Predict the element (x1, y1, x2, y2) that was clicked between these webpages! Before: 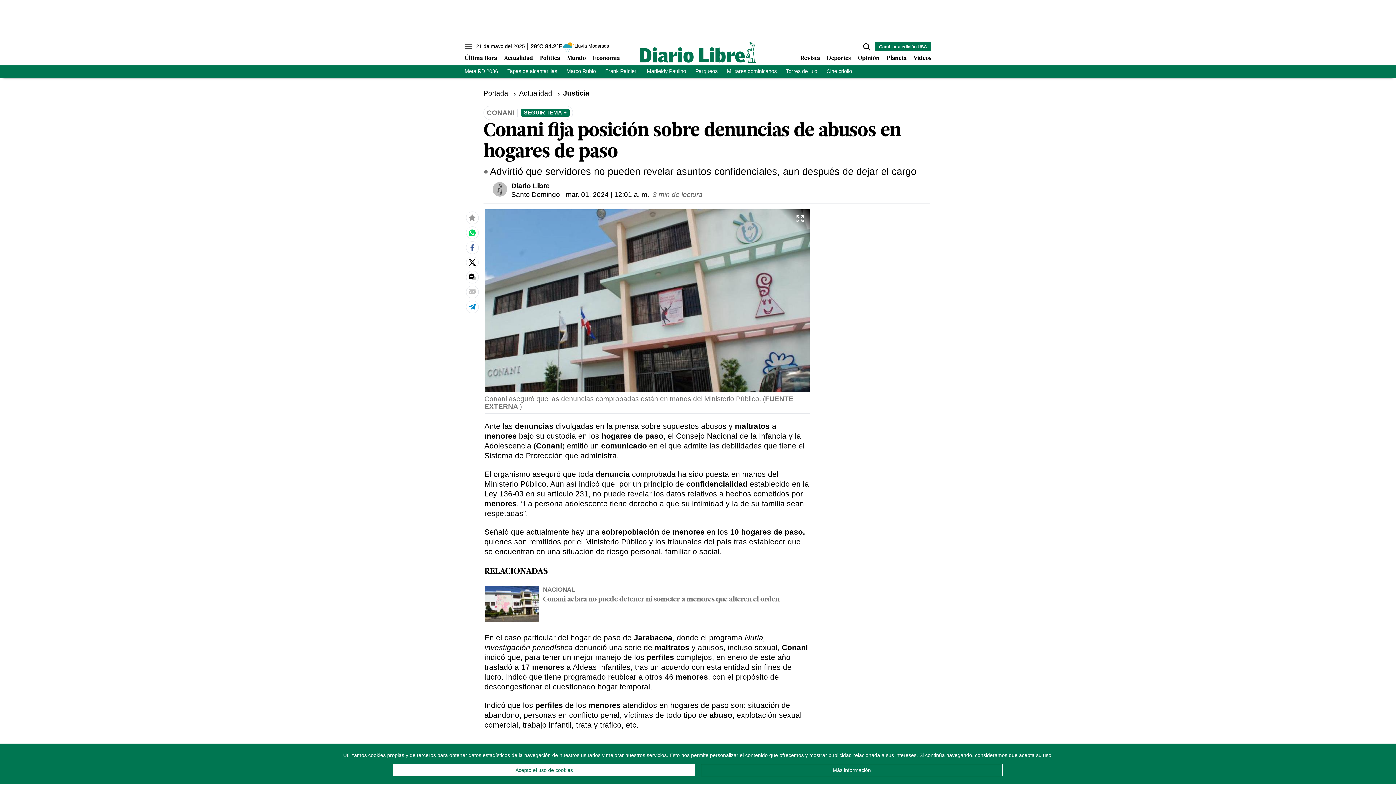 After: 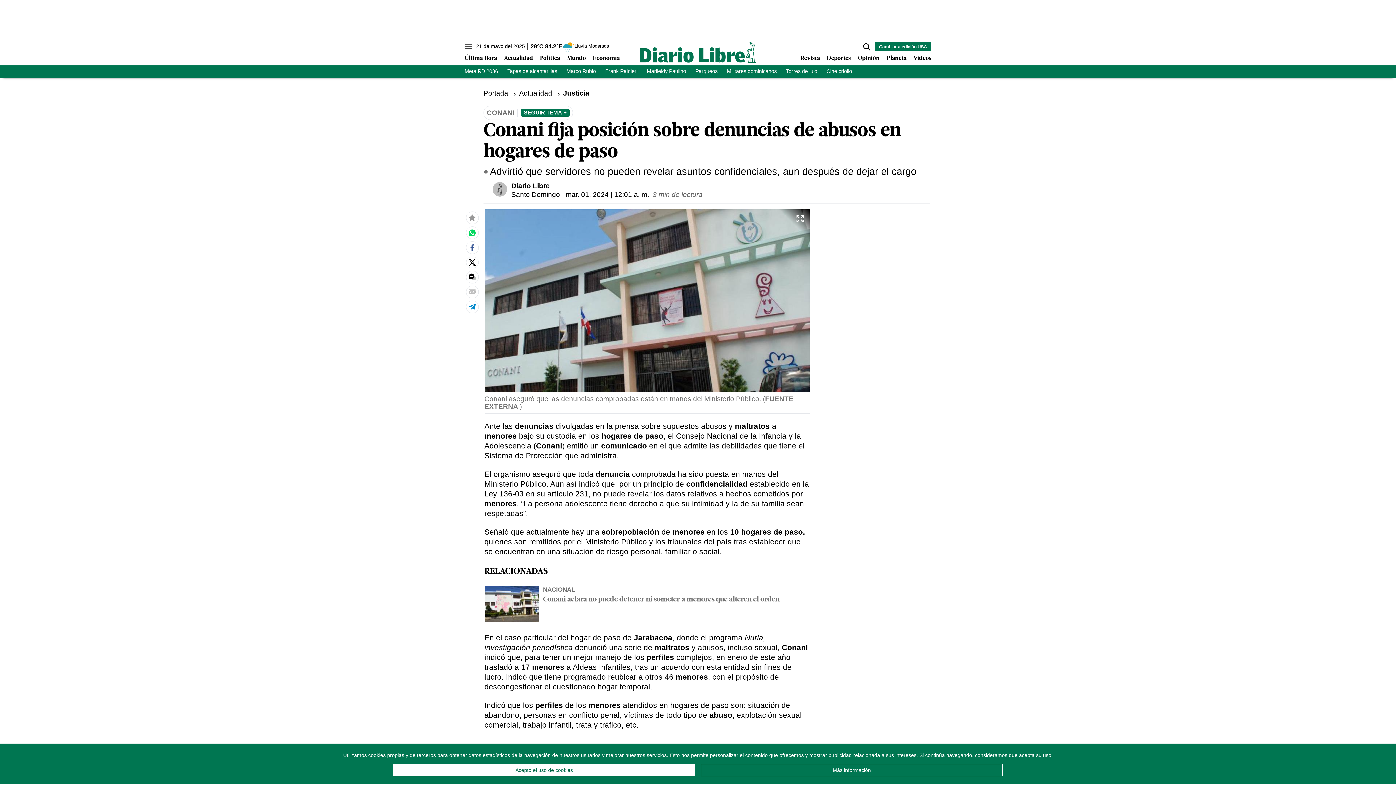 Action: bbox: (468, 273, 476, 280)